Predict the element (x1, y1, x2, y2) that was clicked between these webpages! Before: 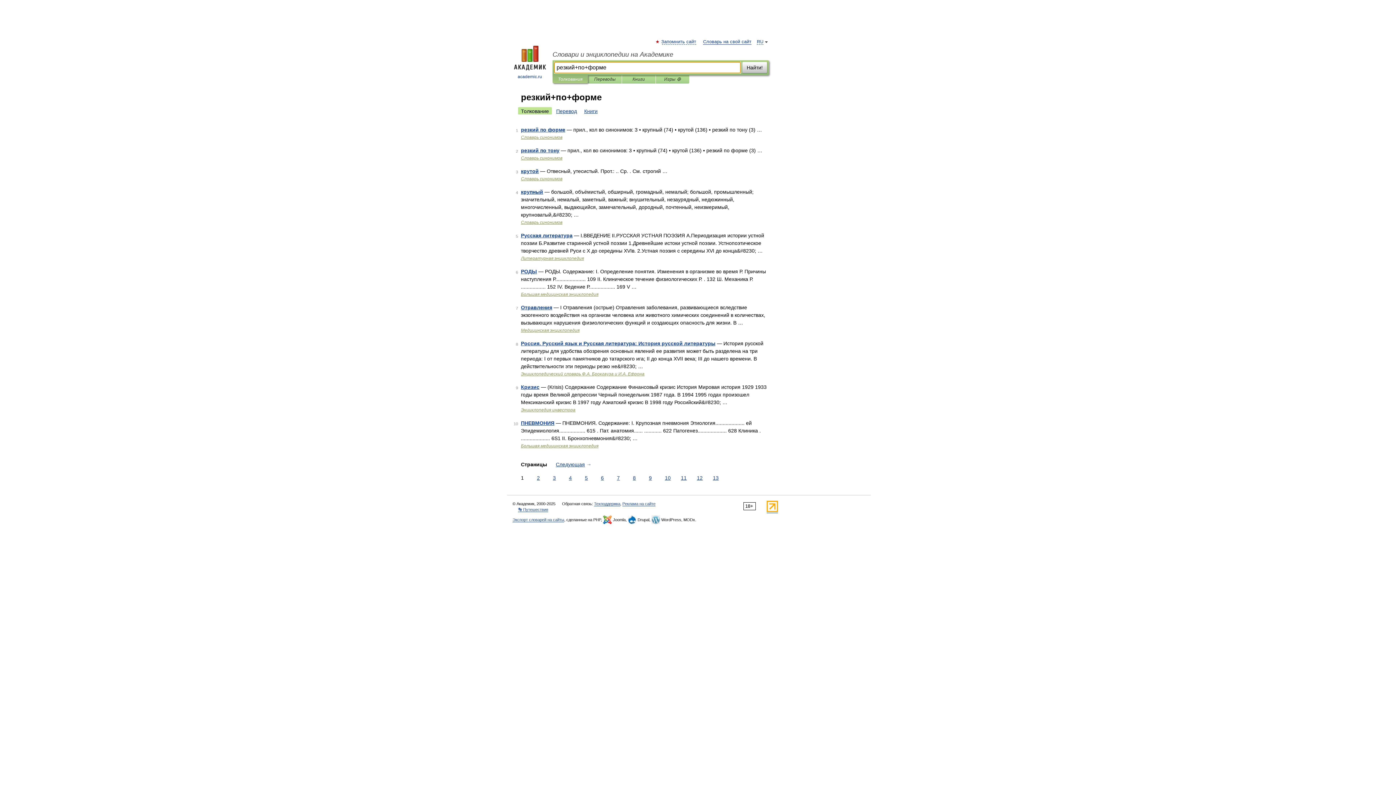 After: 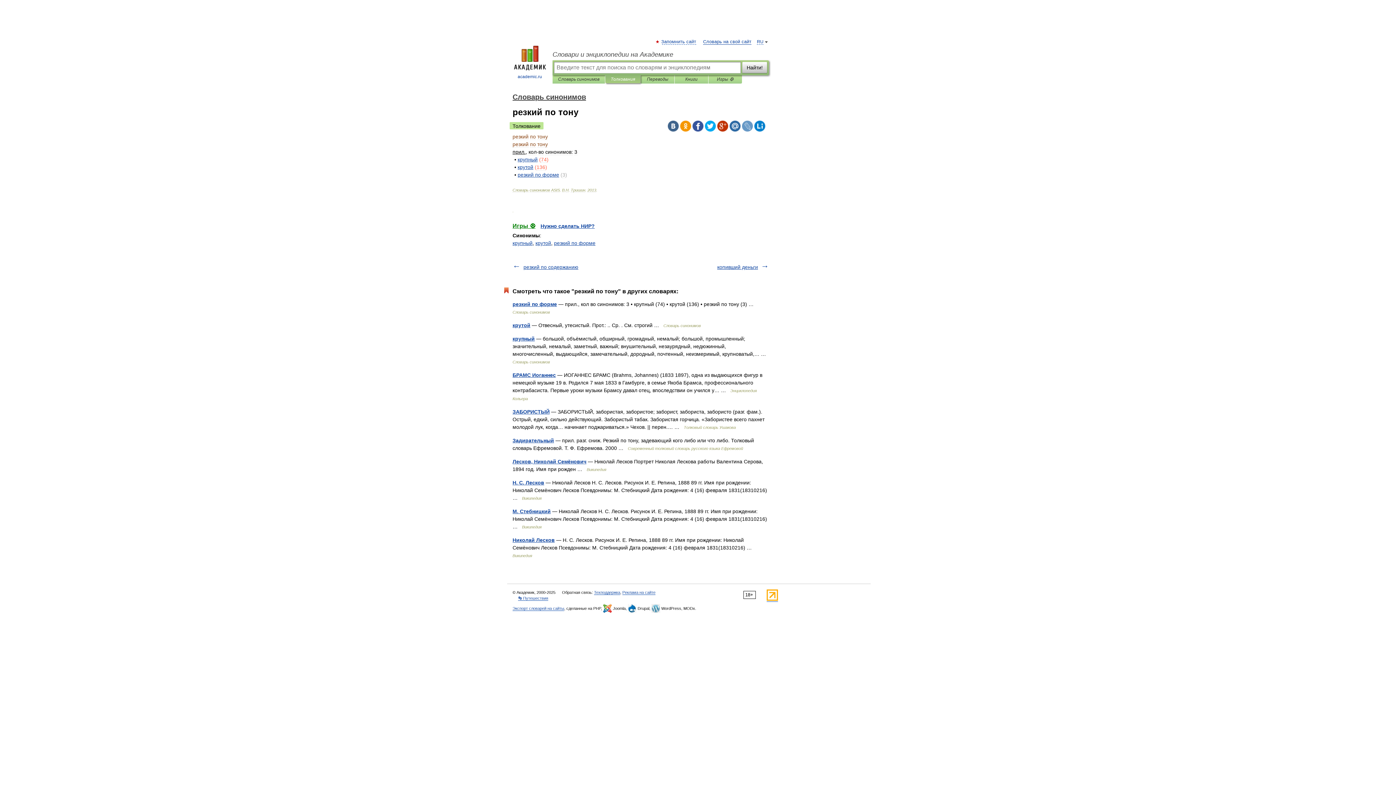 Action: bbox: (521, 147, 559, 153) label: резкий по тону